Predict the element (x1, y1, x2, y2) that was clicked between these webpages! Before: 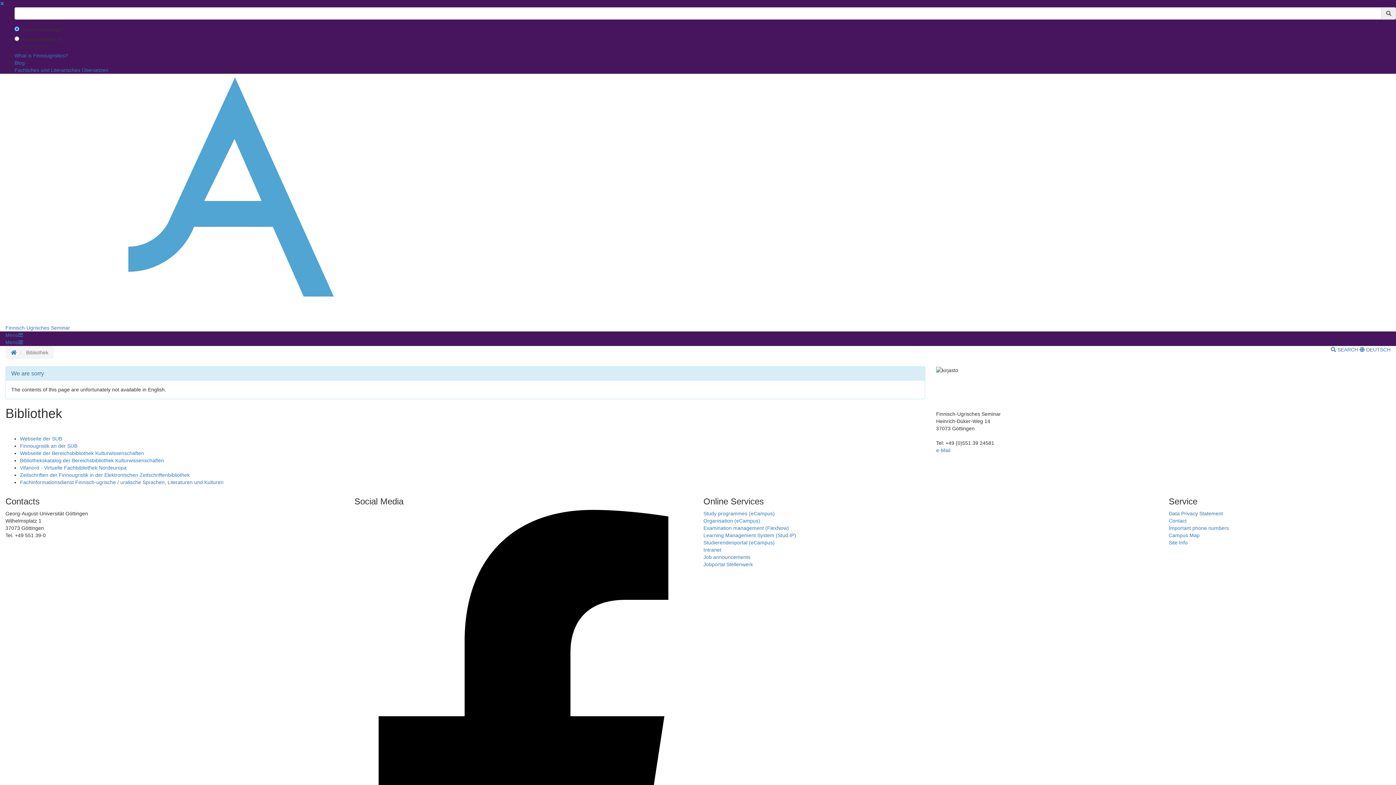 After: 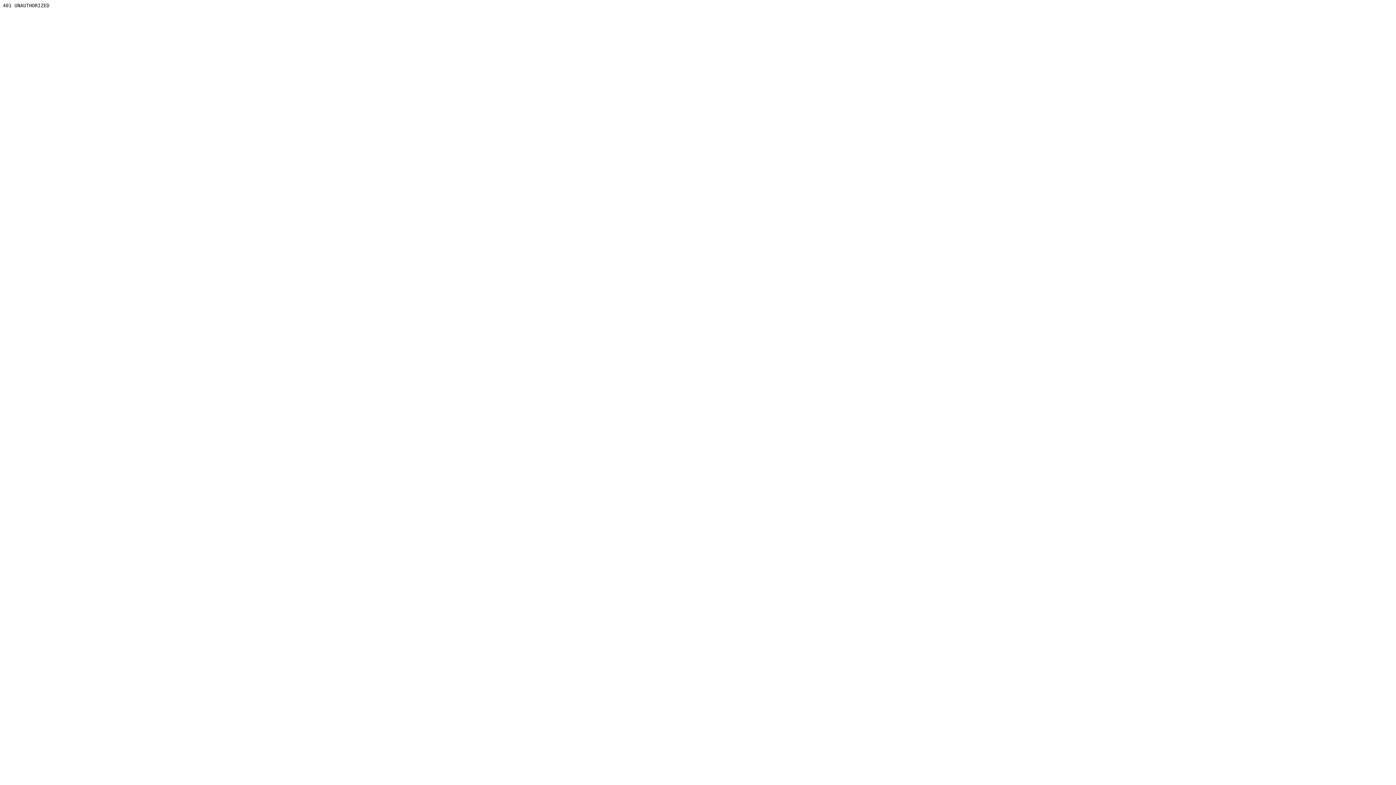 Action: label: Intranet bbox: (703, 547, 721, 553)